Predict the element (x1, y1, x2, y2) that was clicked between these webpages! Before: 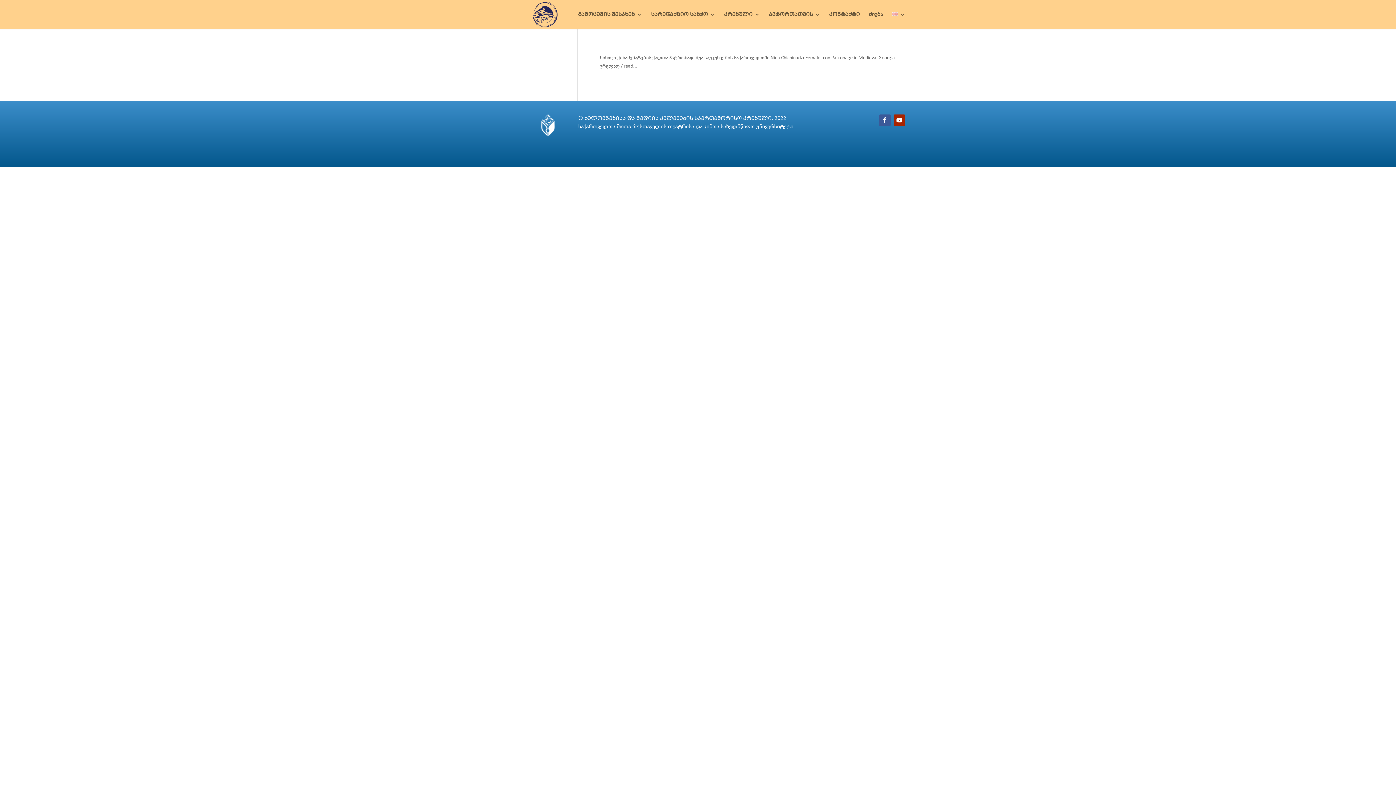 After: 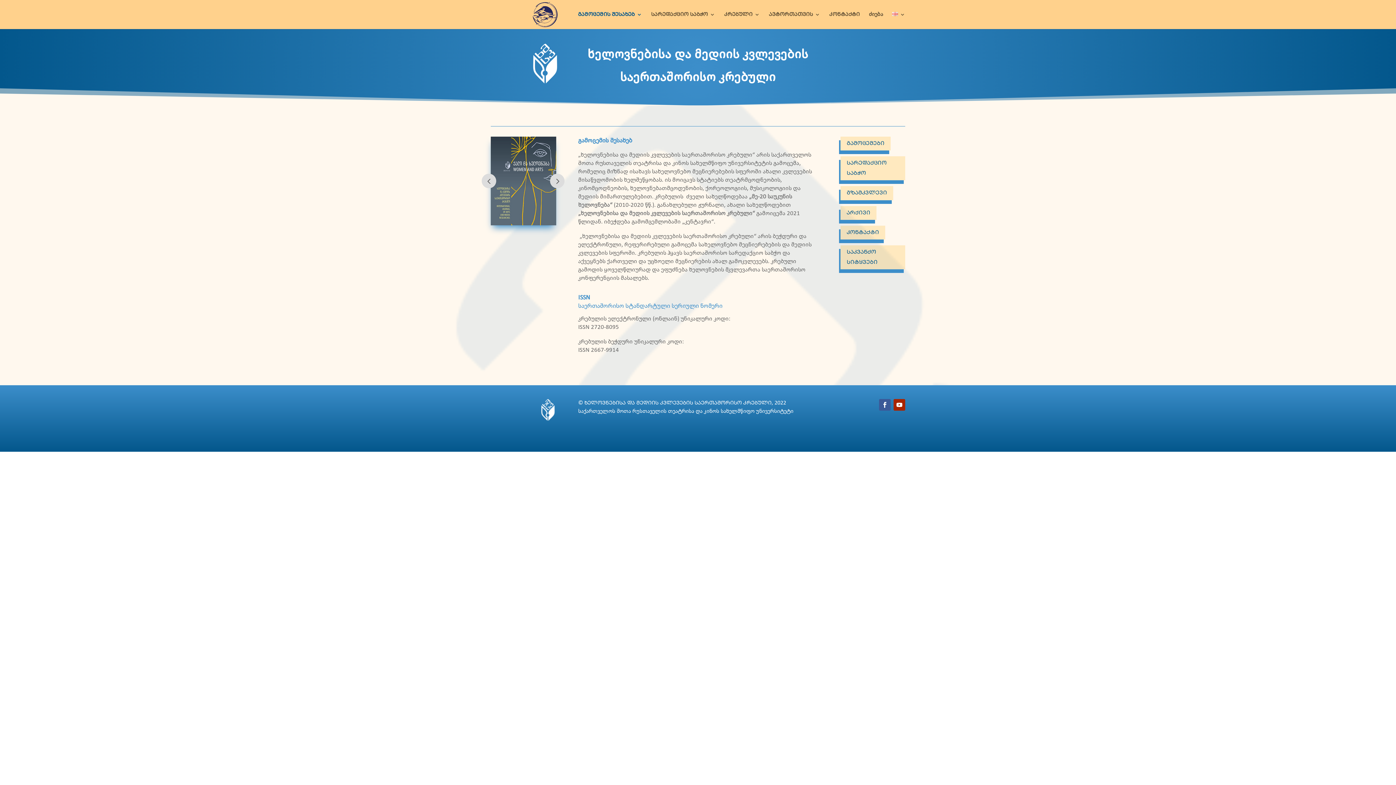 Action: label: ᲒᲐᲛᲝᲪᲔᲛᲘᲡ ᲨᲔᲡᲐᲮᲔᲑ bbox: (578, 12, 642, 29)